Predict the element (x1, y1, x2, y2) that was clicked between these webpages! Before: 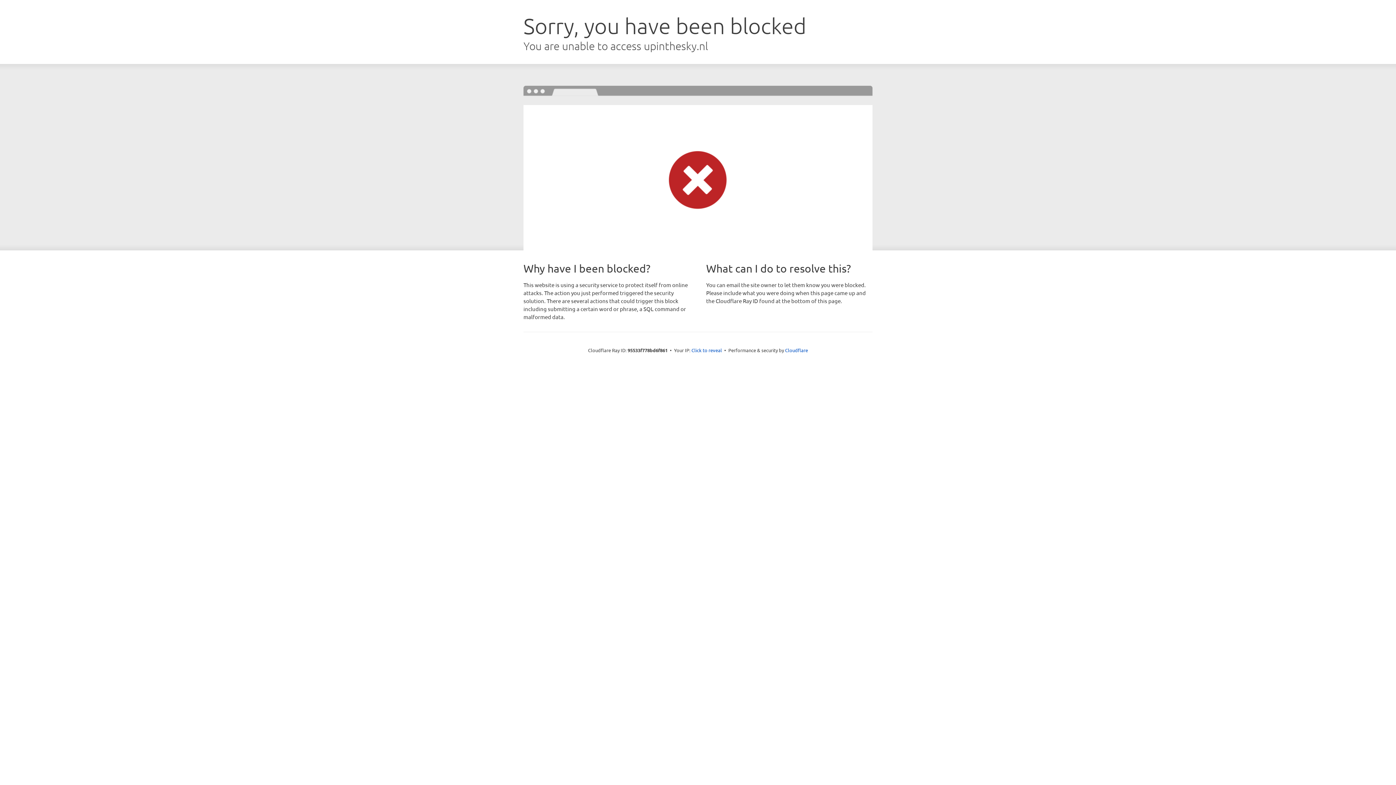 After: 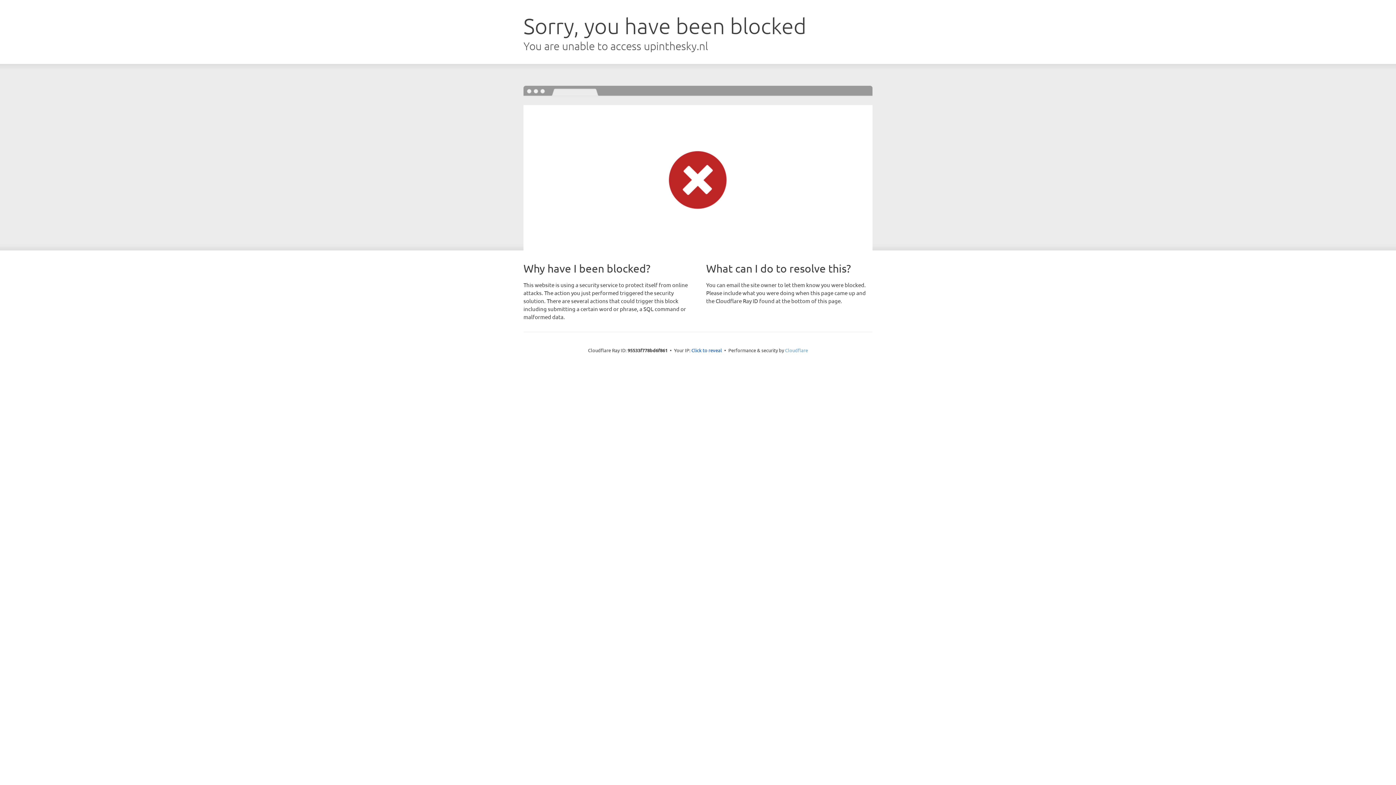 Action: label: Cloudflare bbox: (785, 347, 808, 353)